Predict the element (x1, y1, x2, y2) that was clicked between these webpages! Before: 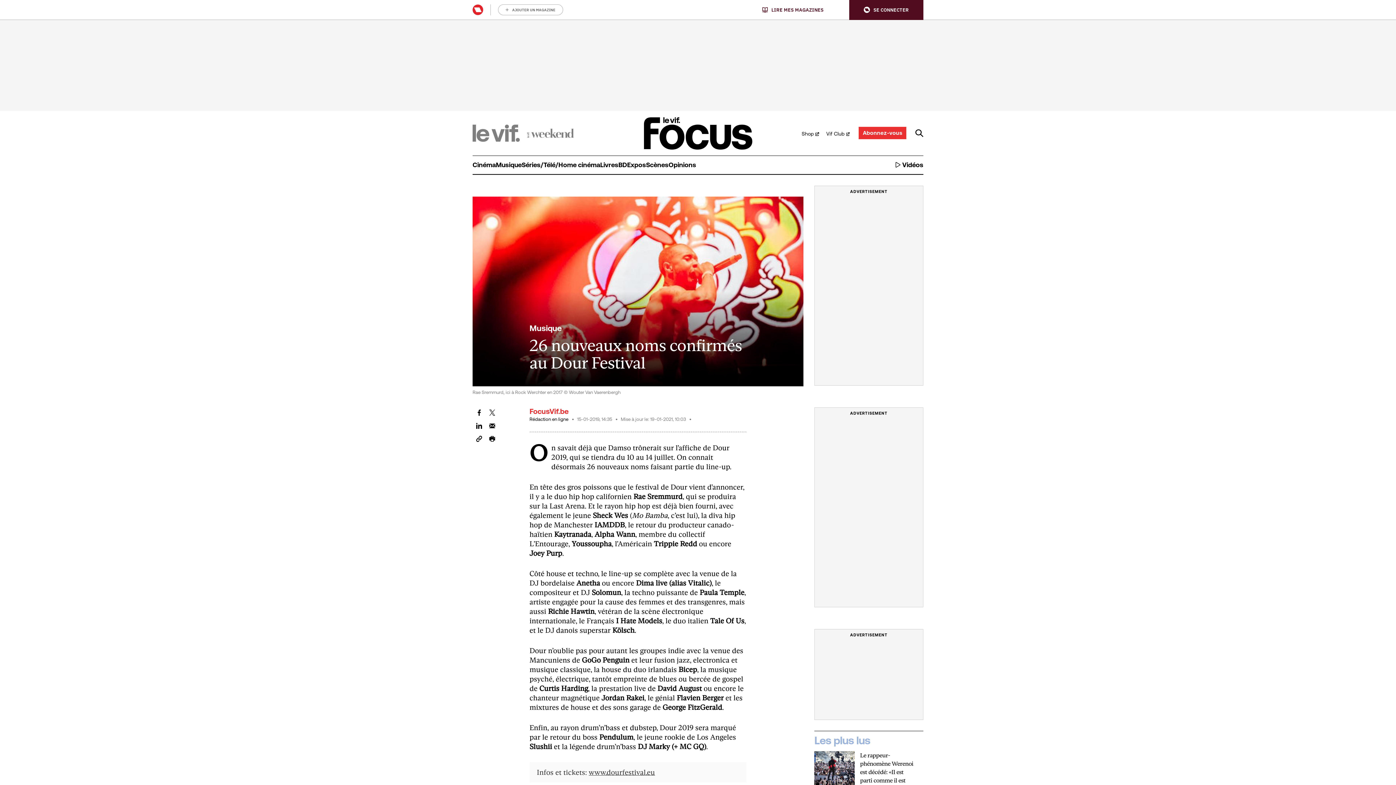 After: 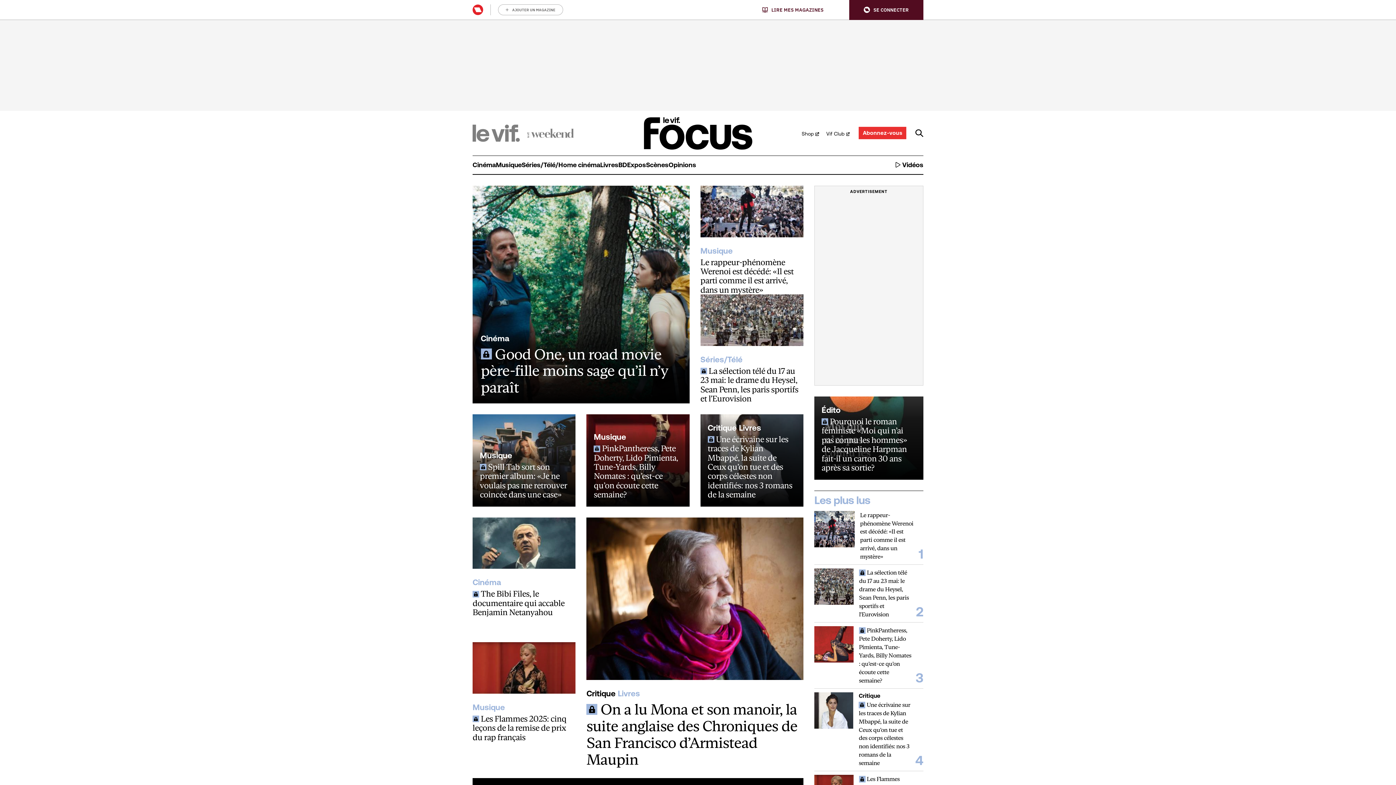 Action: bbox: (643, 116, 753, 150)